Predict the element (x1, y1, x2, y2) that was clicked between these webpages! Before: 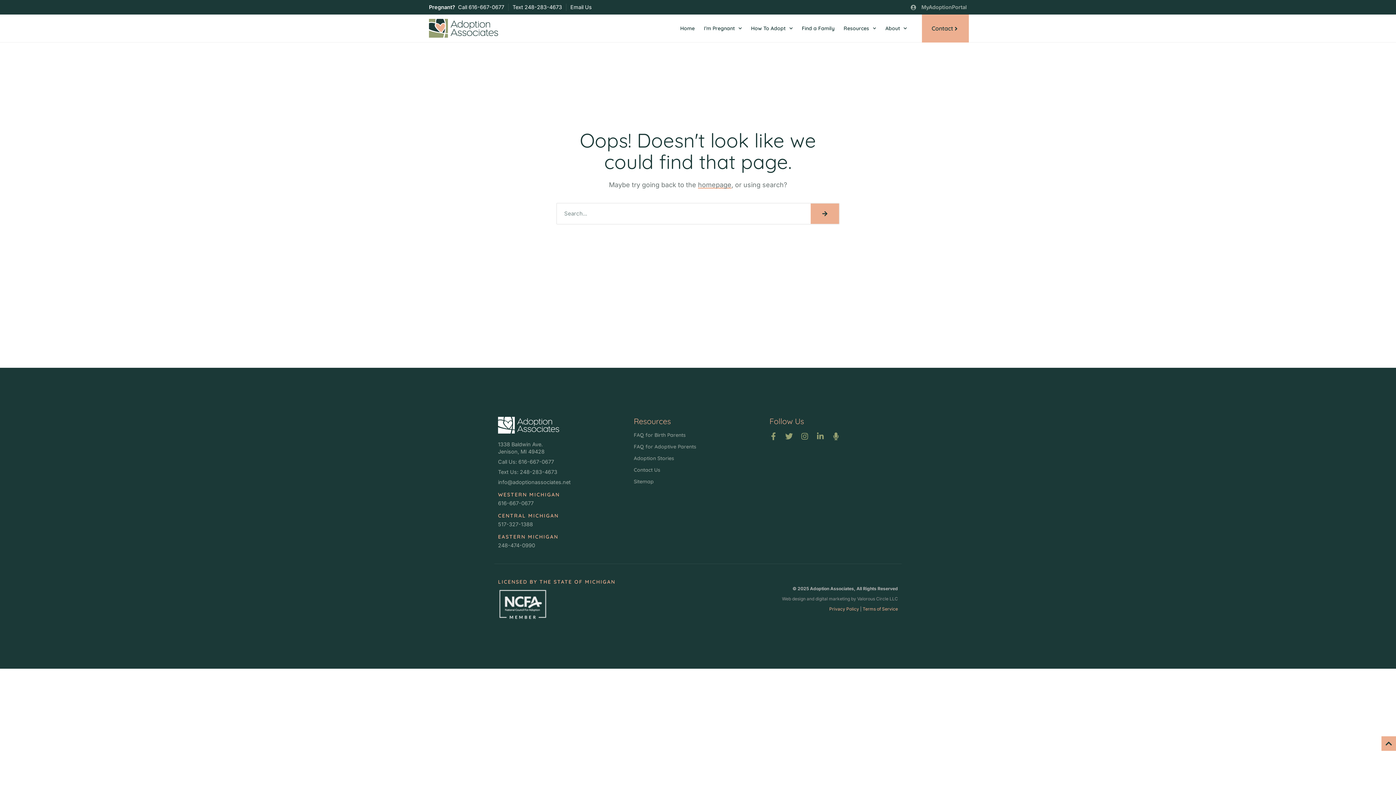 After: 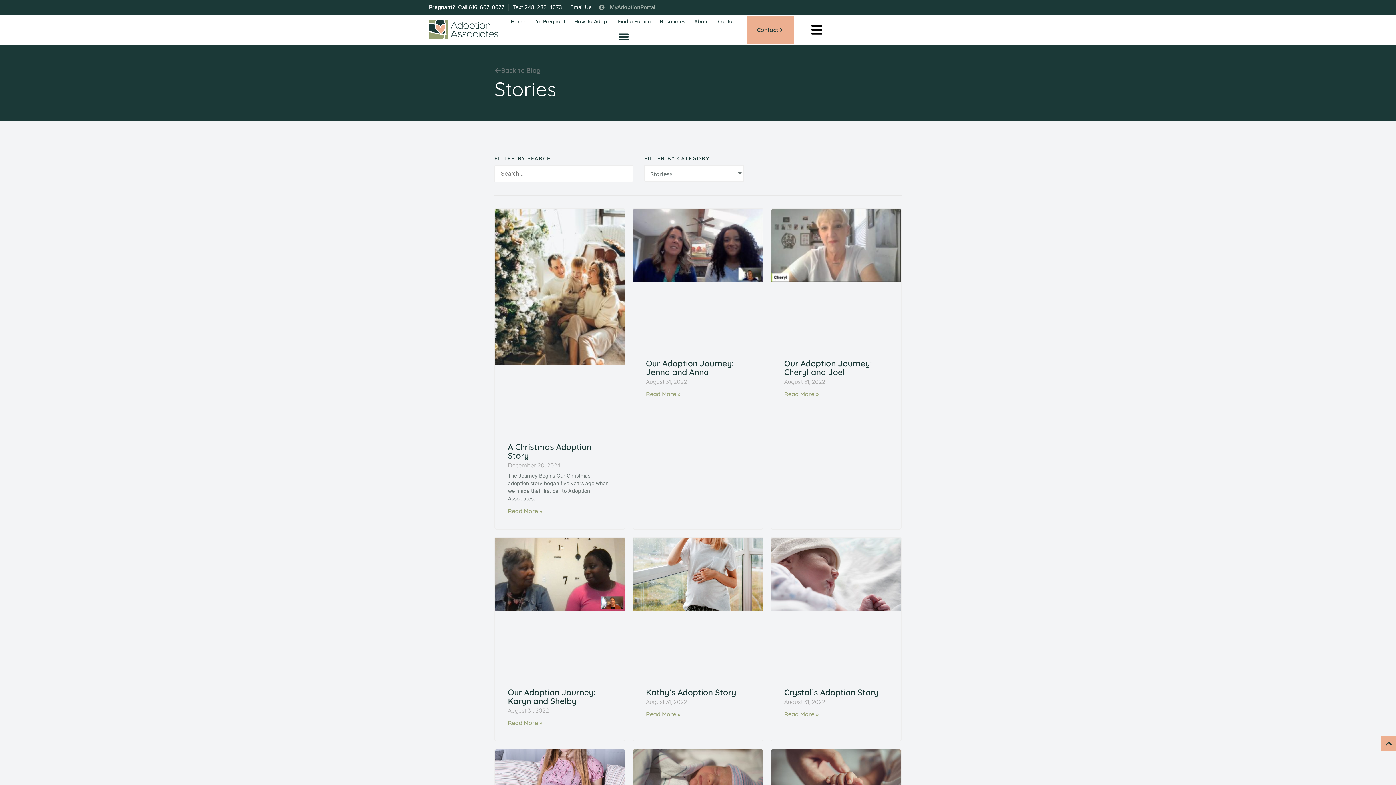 Action: bbox: (633, 454, 762, 462) label: Adoption Stories